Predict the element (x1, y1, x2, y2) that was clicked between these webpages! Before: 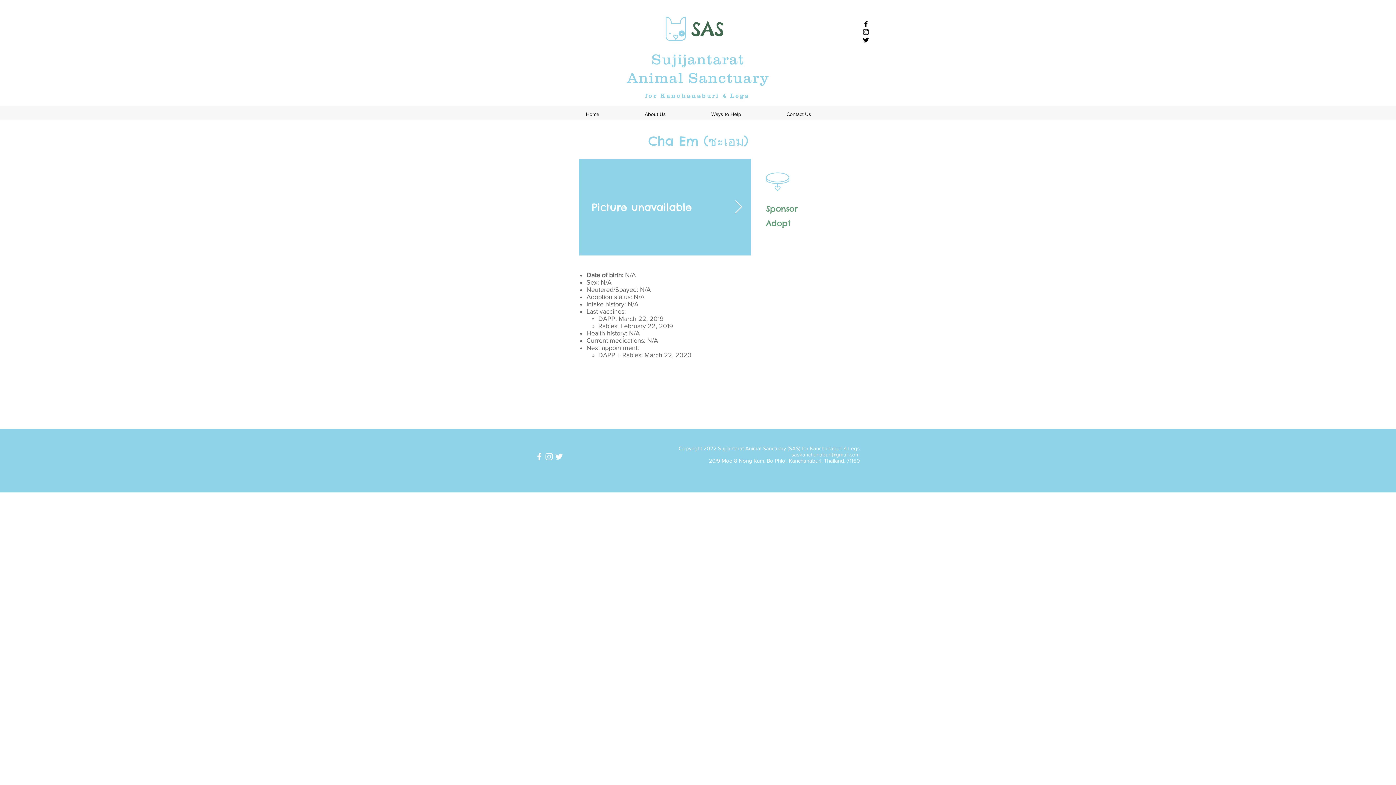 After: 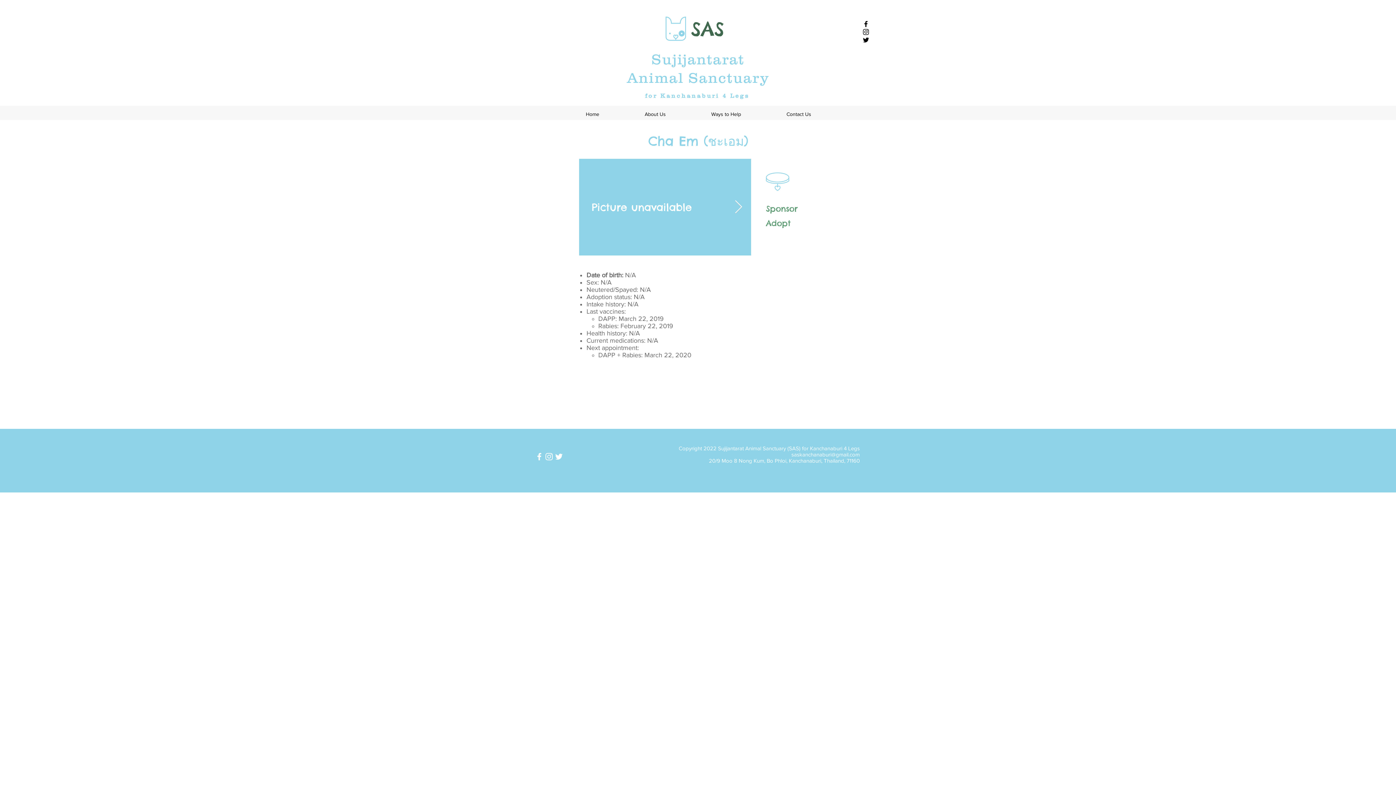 Action: label: Sponsor bbox: (766, 203, 797, 213)